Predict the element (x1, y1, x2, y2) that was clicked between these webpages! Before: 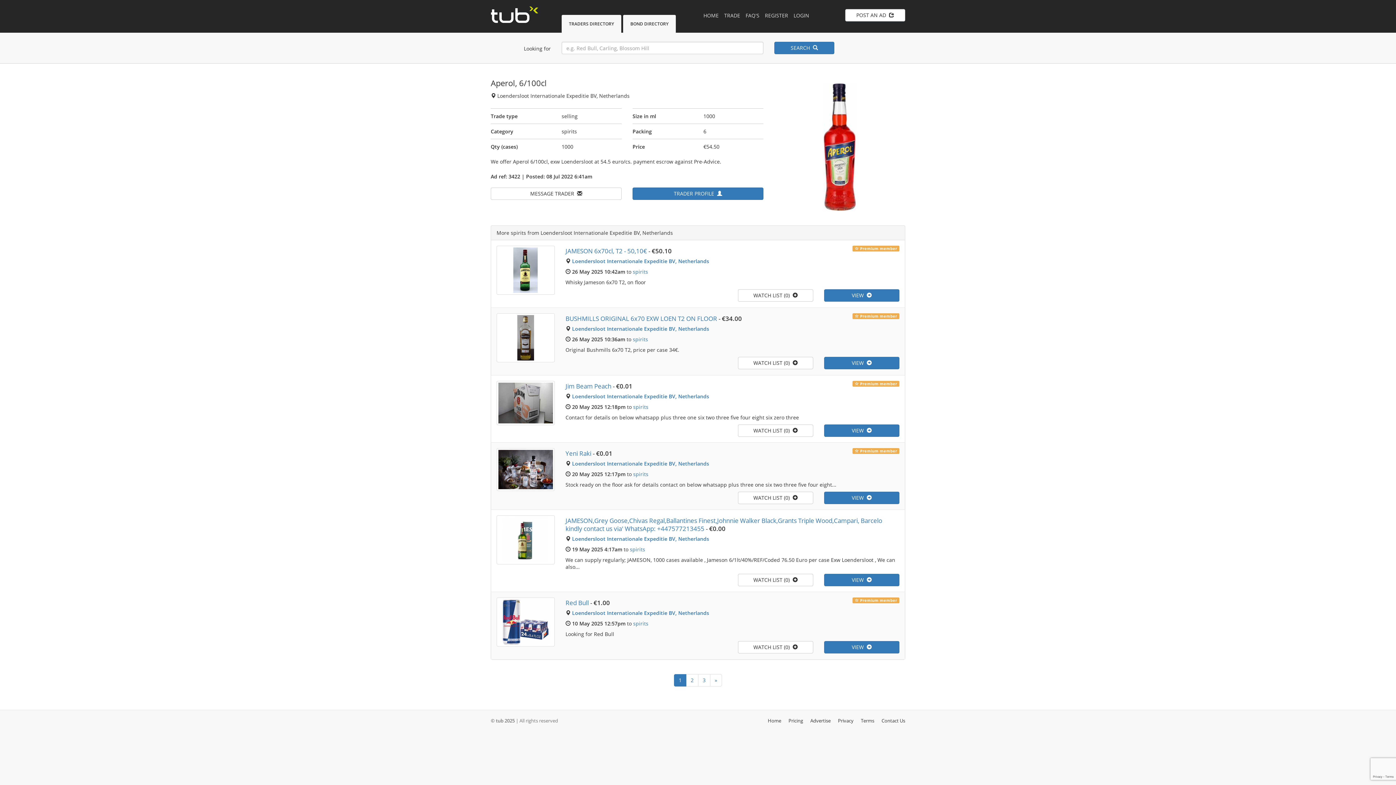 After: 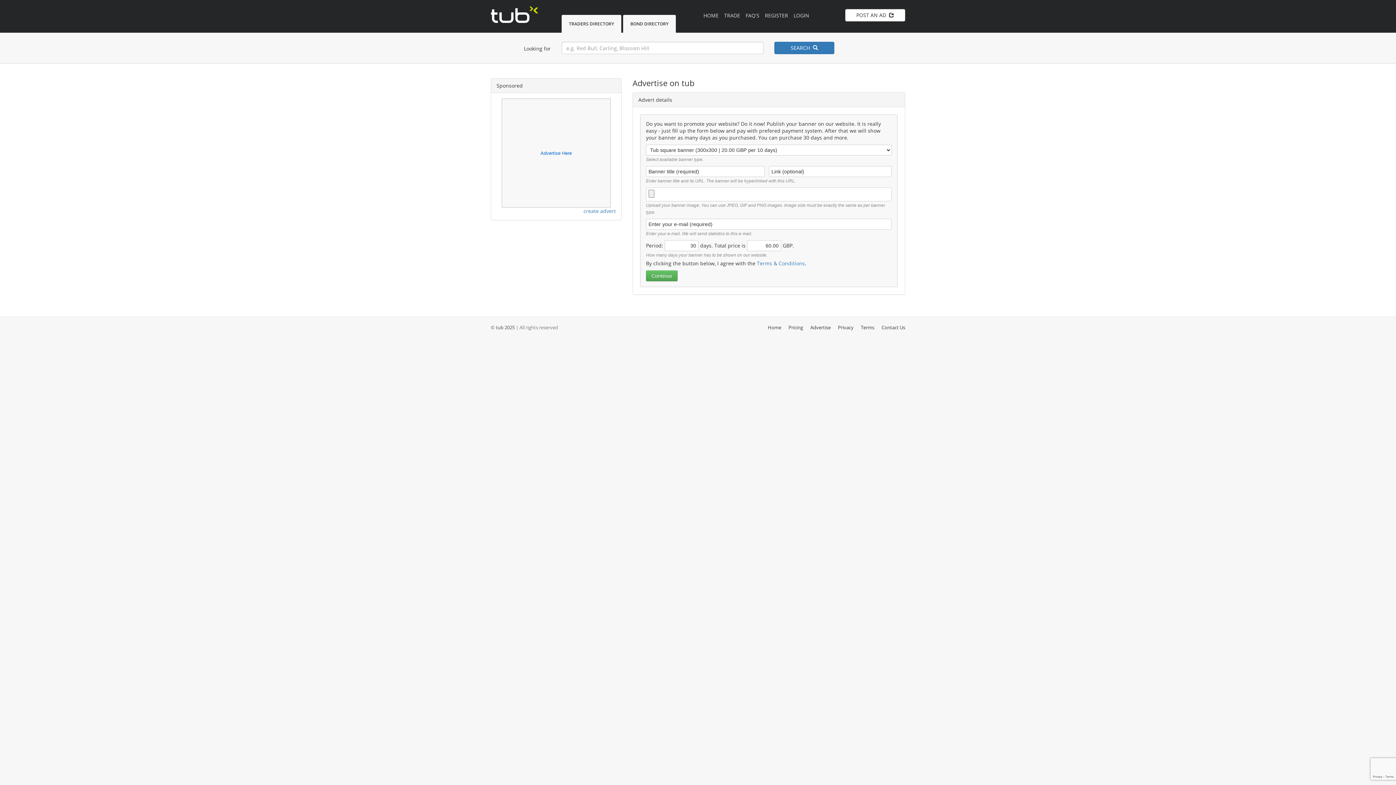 Action: label: Advertise bbox: (810, 717, 830, 724)